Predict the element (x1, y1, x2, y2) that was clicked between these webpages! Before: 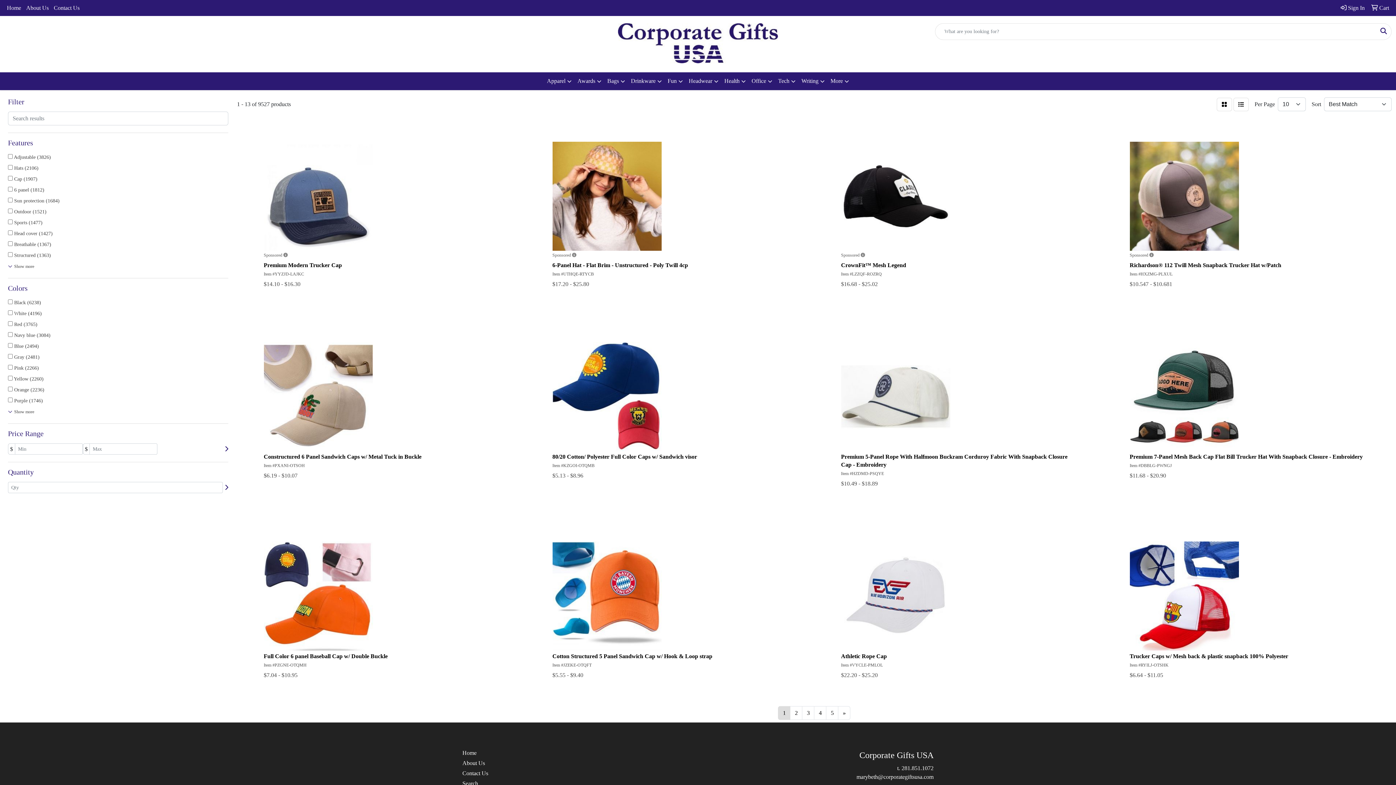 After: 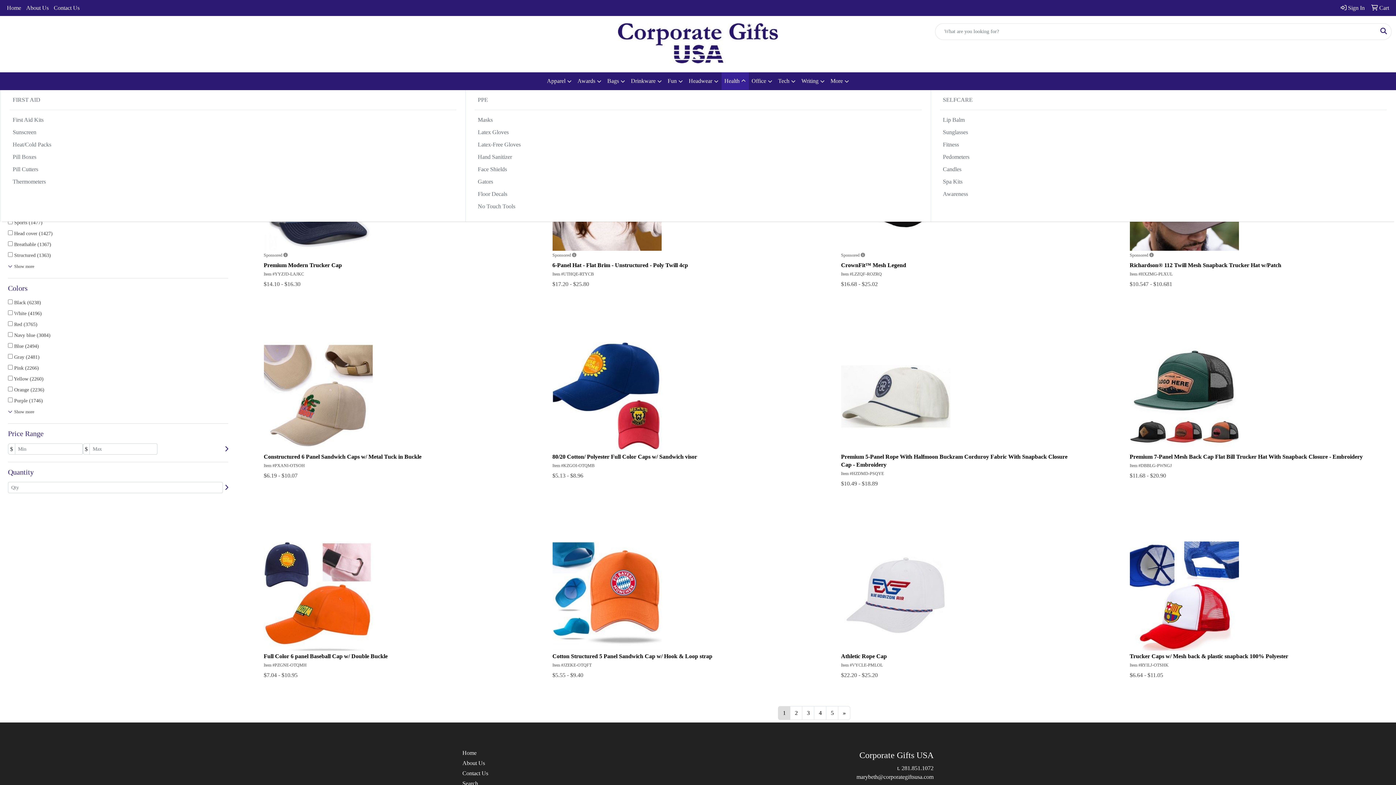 Action: bbox: (721, 72, 748, 90) label: Health